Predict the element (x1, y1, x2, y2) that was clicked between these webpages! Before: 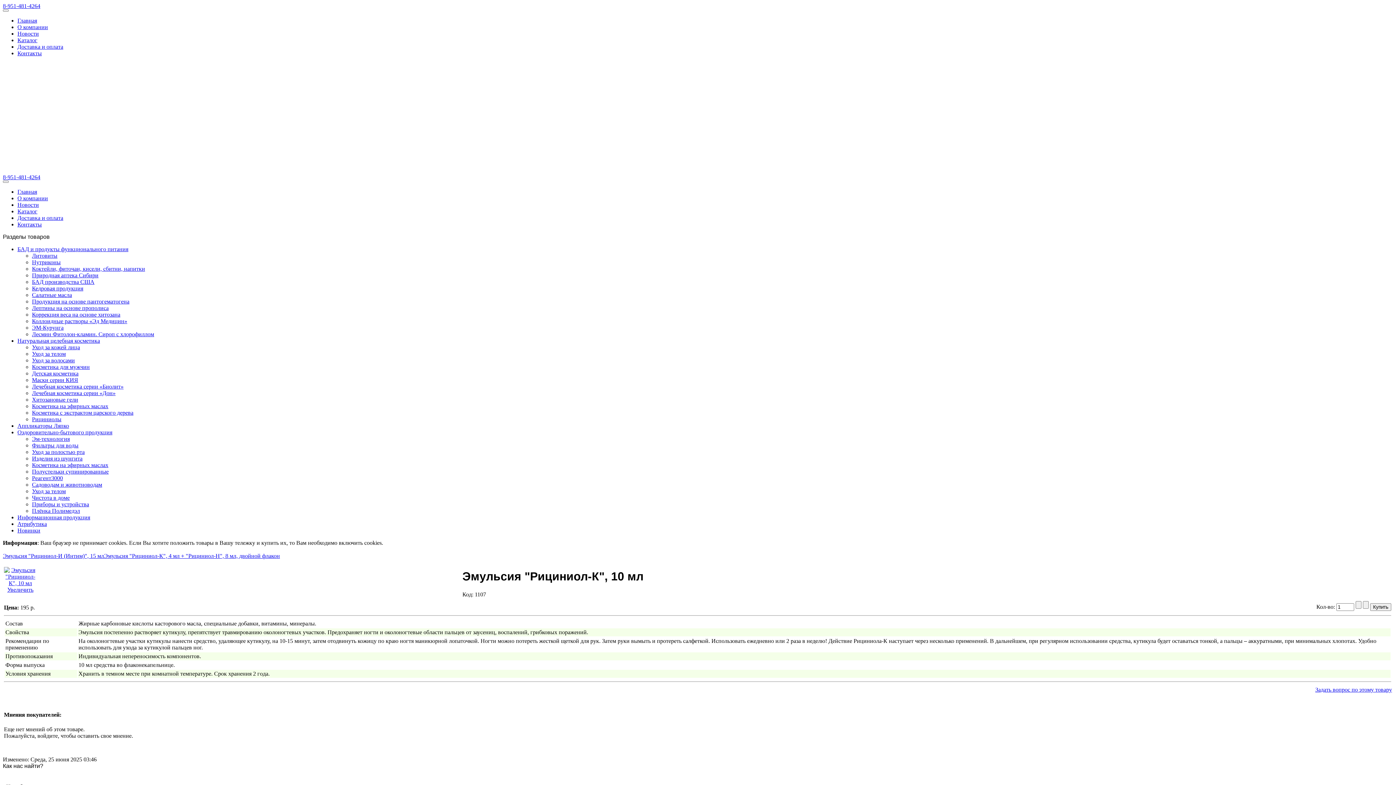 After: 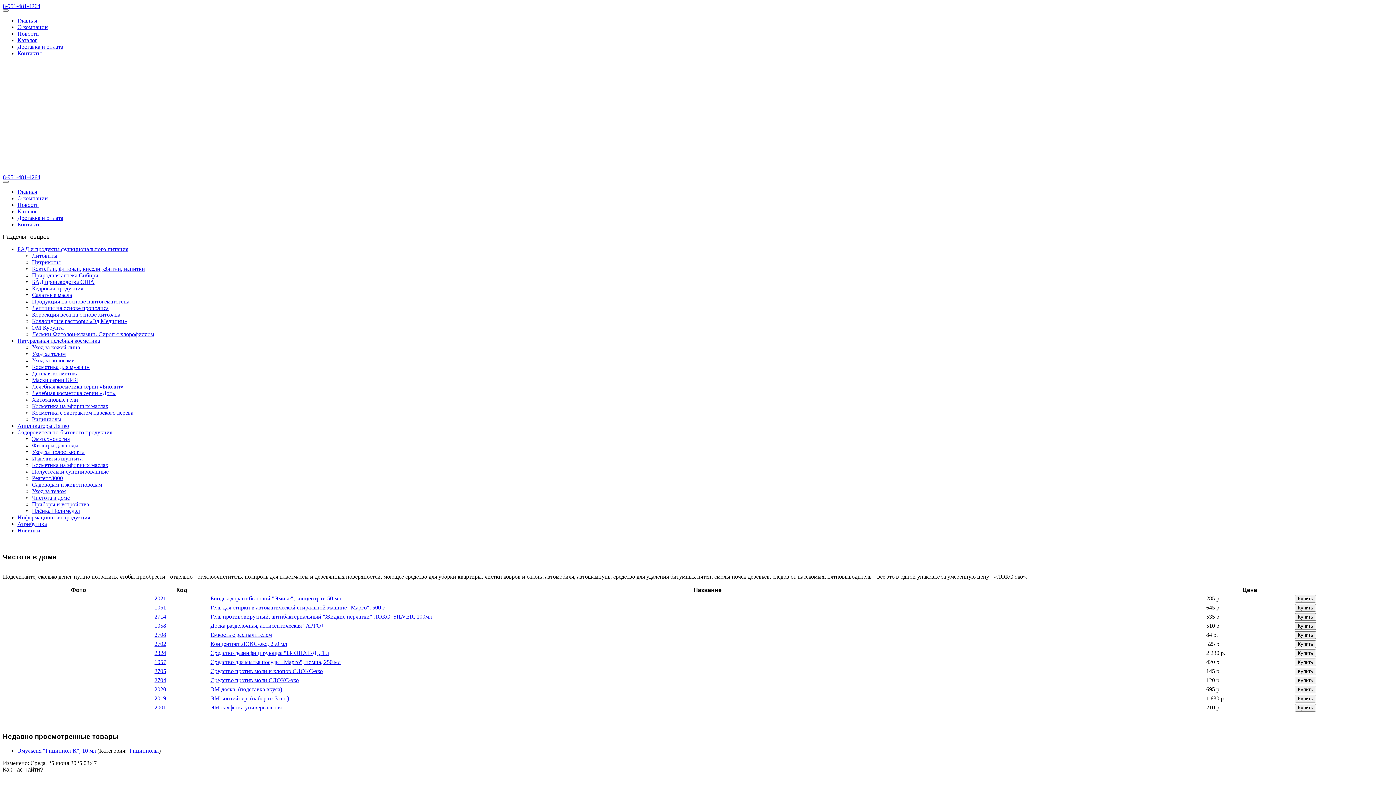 Action: label: Чистота в доме bbox: (32, 494, 69, 501)